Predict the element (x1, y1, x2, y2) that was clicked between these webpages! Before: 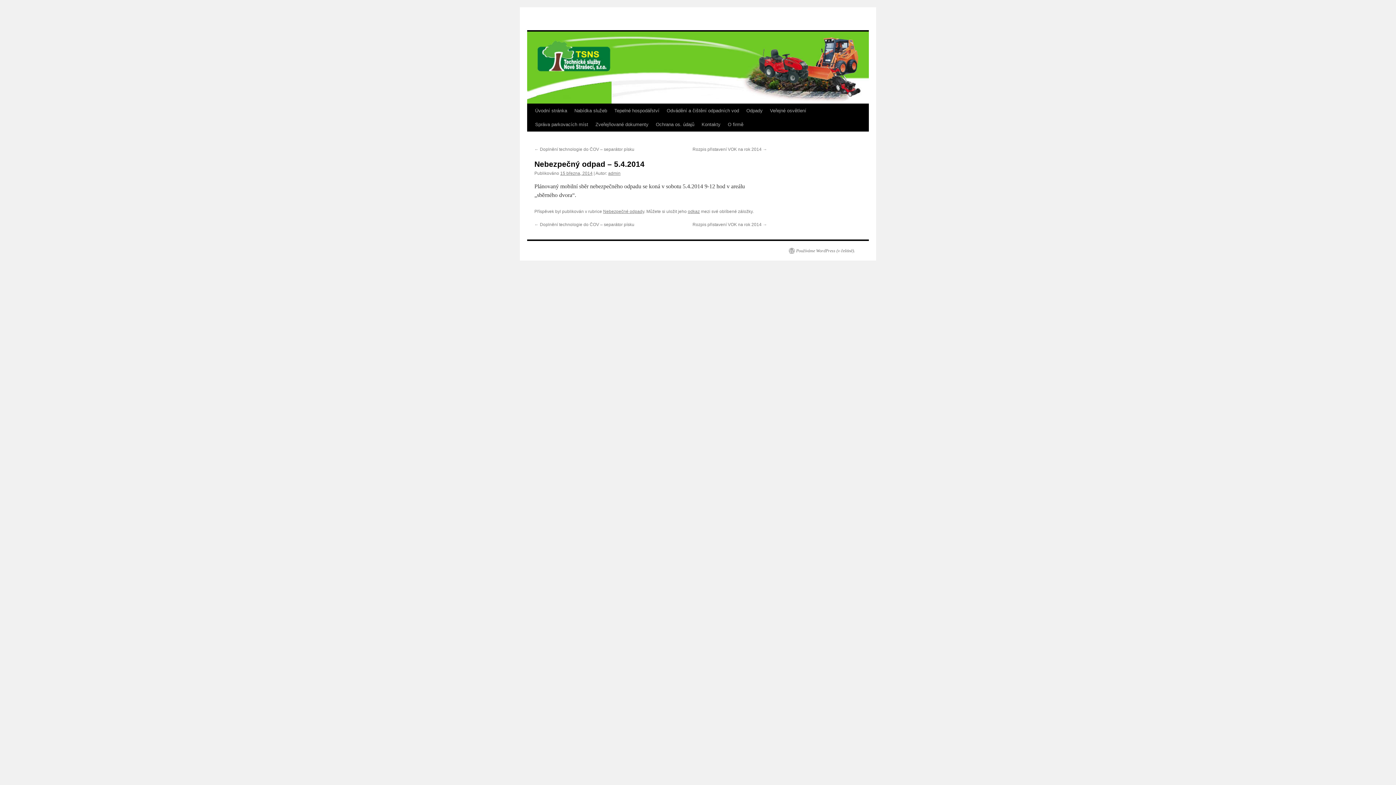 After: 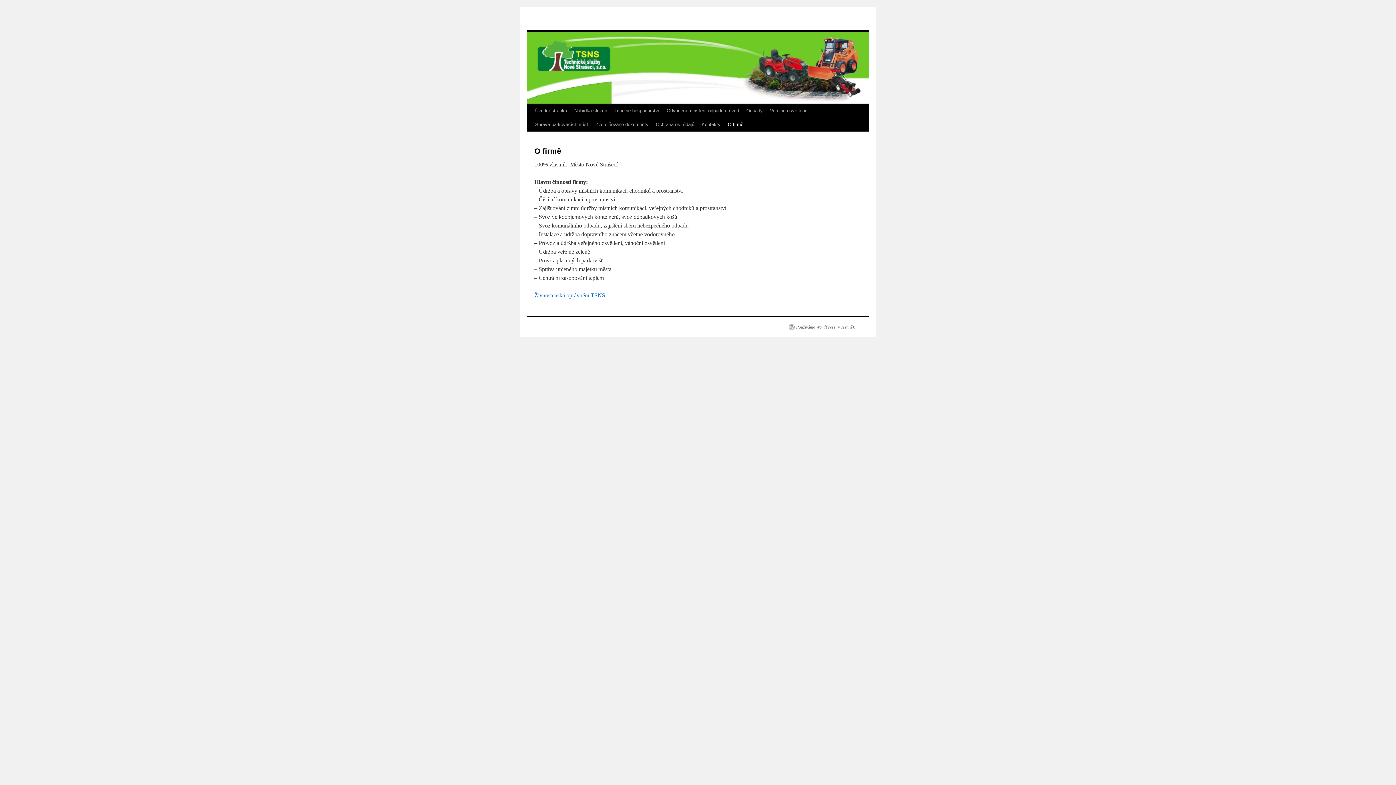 Action: label: O firmě bbox: (724, 117, 747, 131)